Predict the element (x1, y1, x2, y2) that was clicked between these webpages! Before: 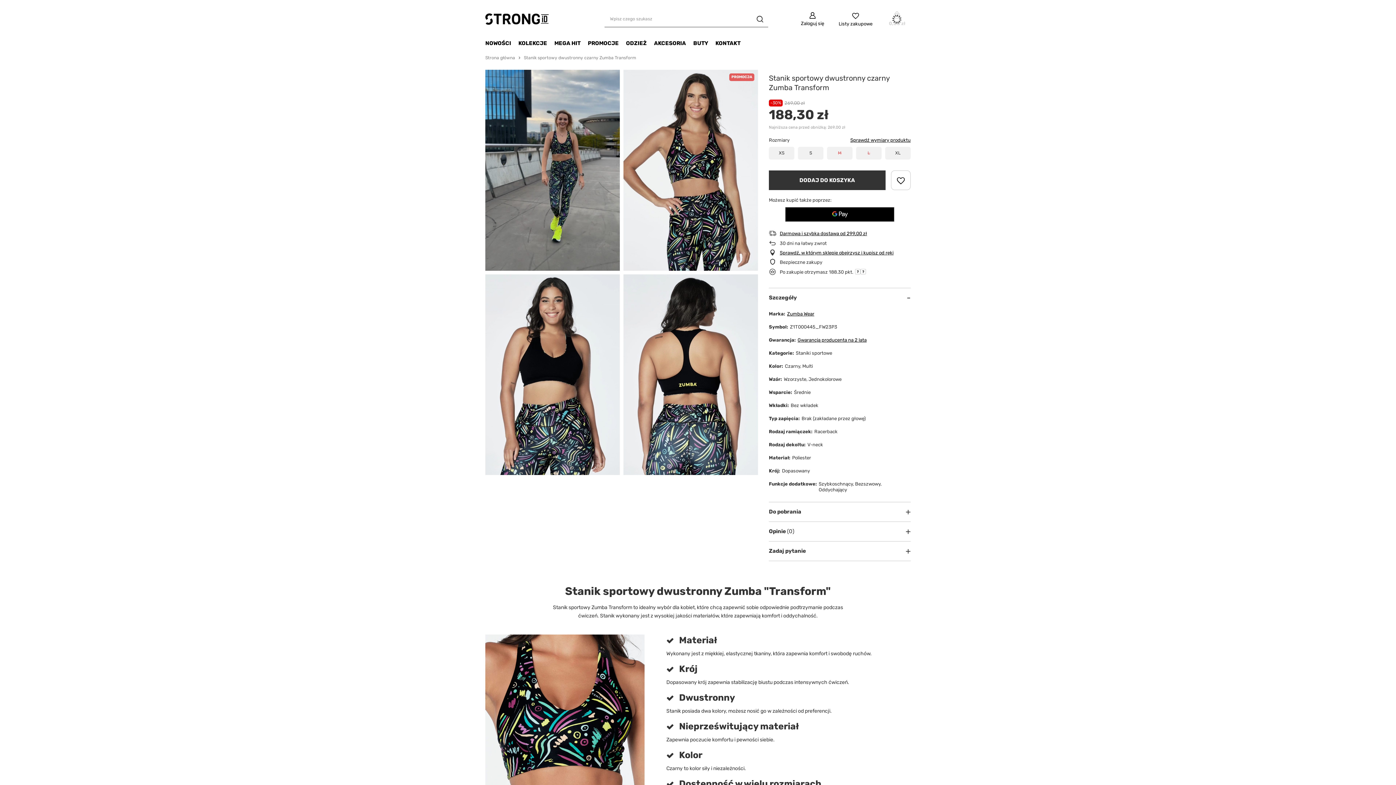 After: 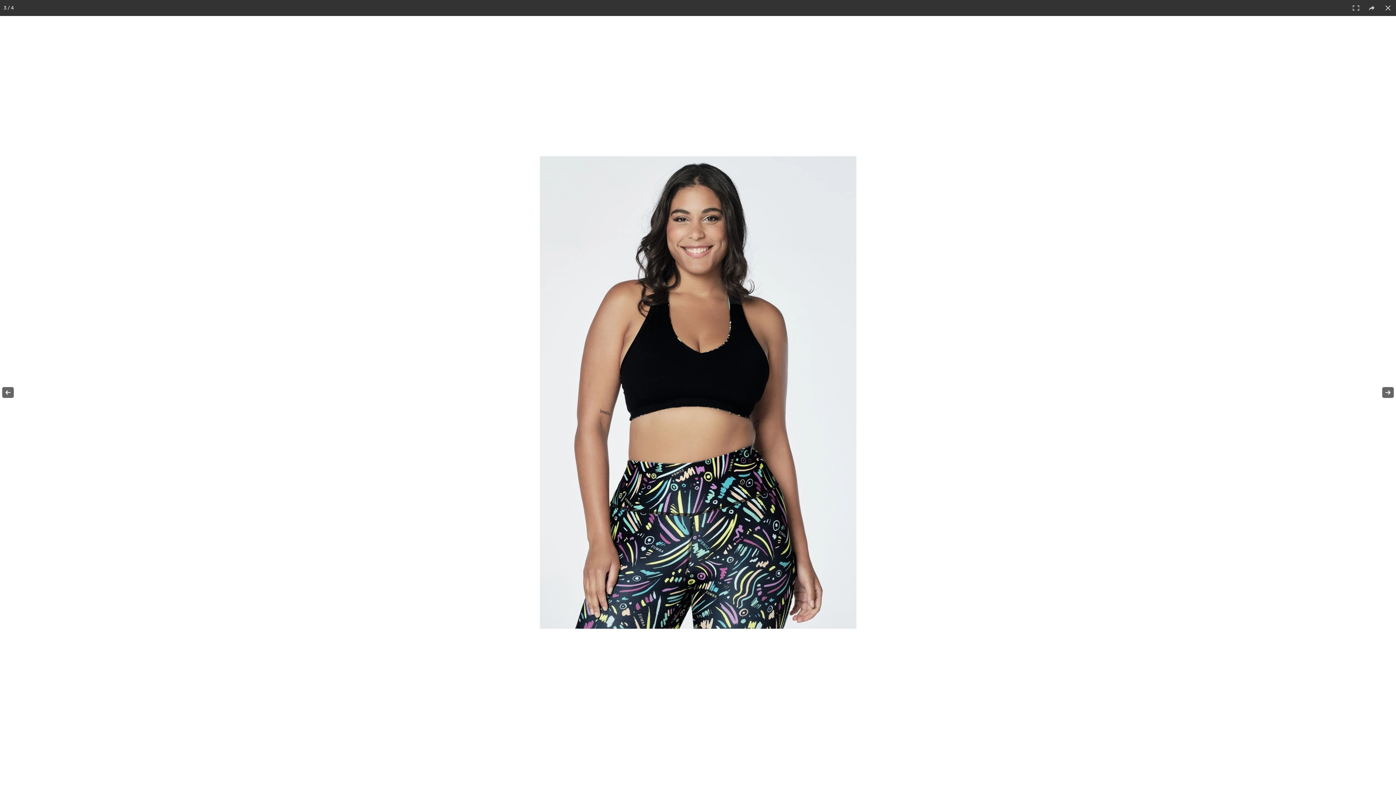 Action: bbox: (623, 274, 758, 475)